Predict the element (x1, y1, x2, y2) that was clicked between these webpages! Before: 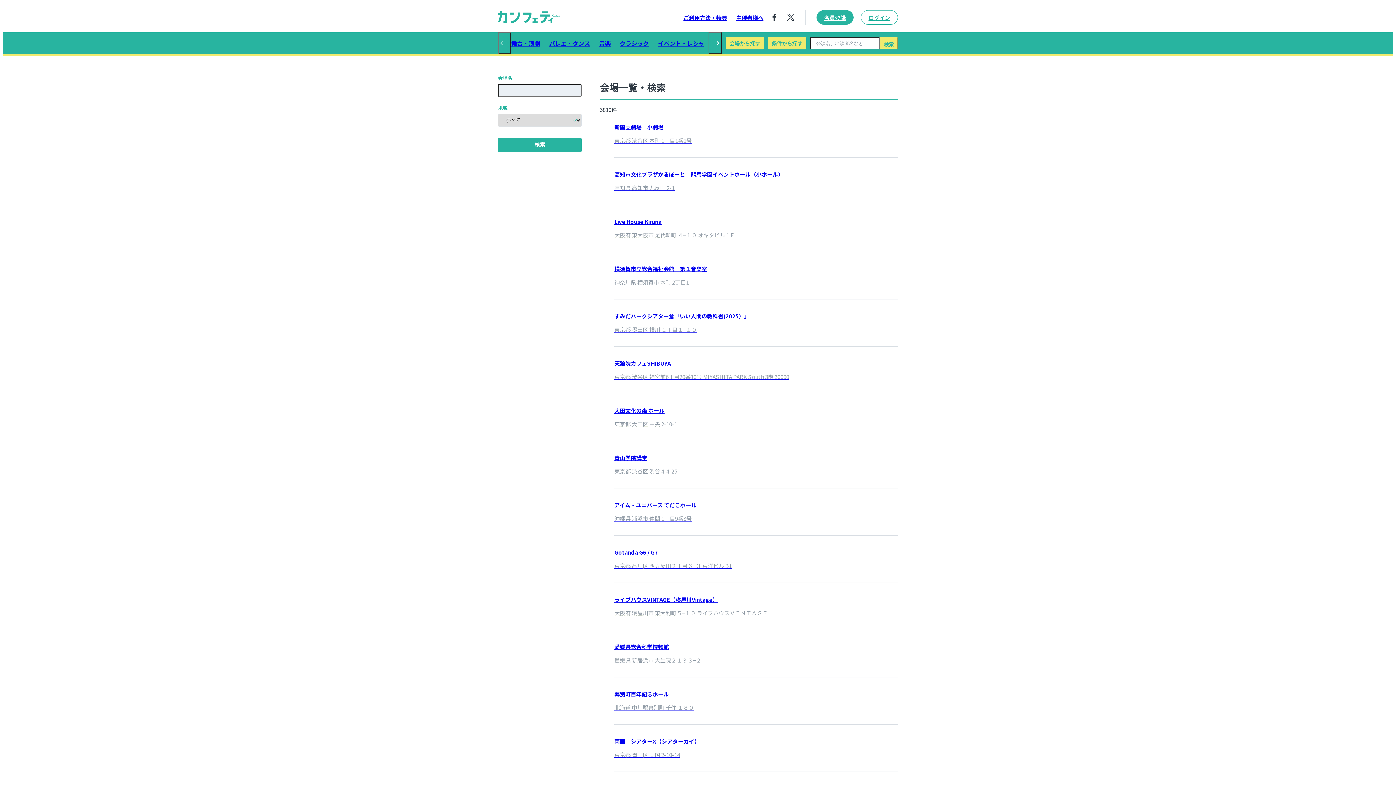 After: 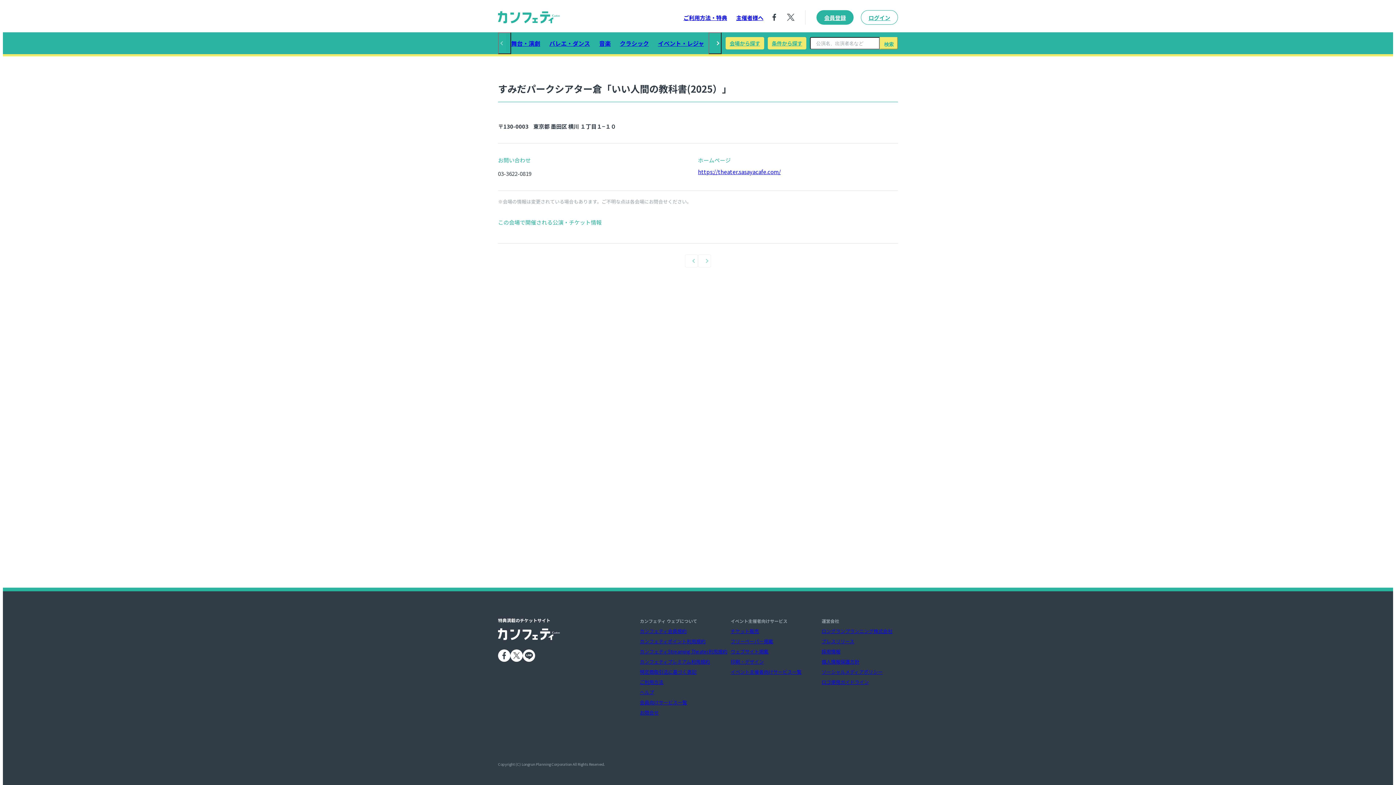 Action: bbox: (614, 299, 898, 346) label: すみだパークシアター倉「いい人間の教科書(2025）」

東京都 墨田区 横川 １丁目１−１０